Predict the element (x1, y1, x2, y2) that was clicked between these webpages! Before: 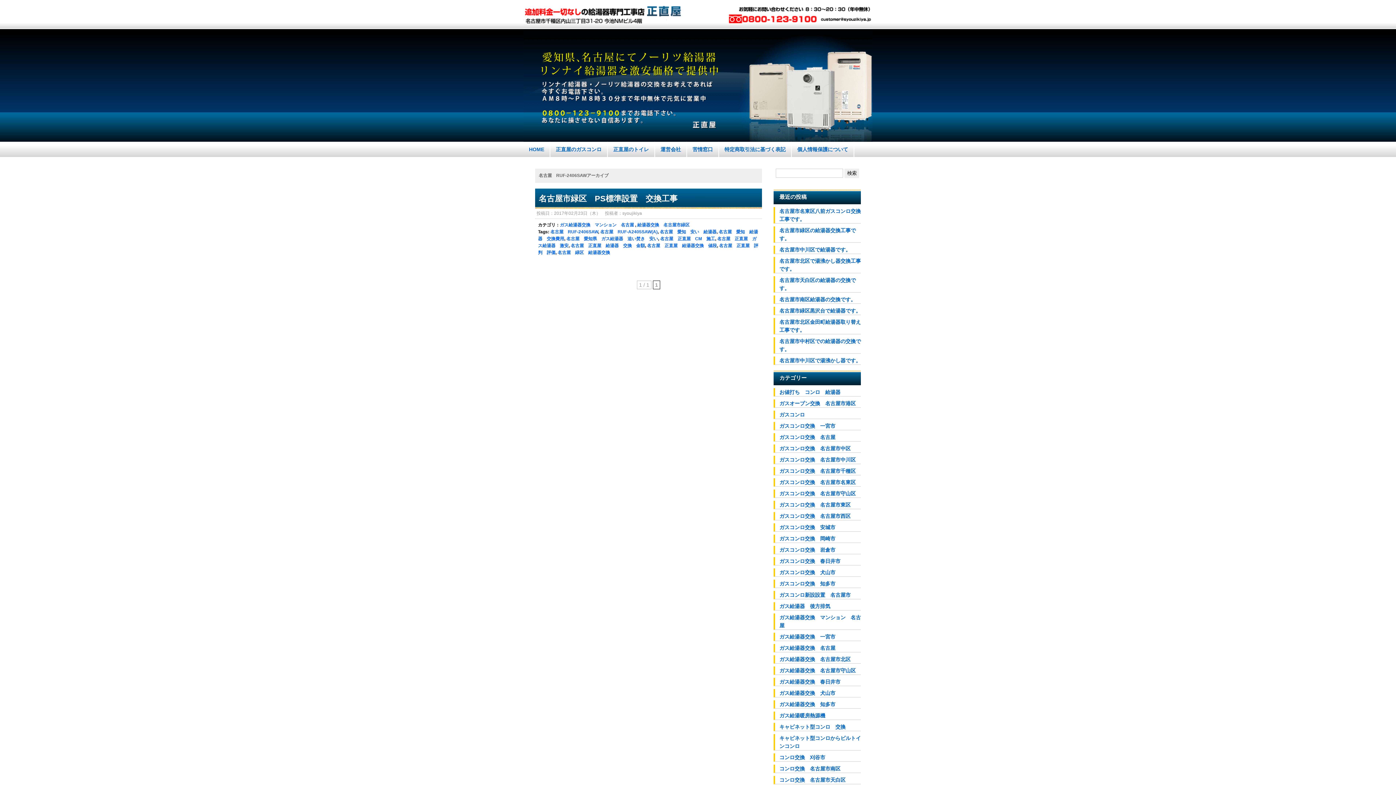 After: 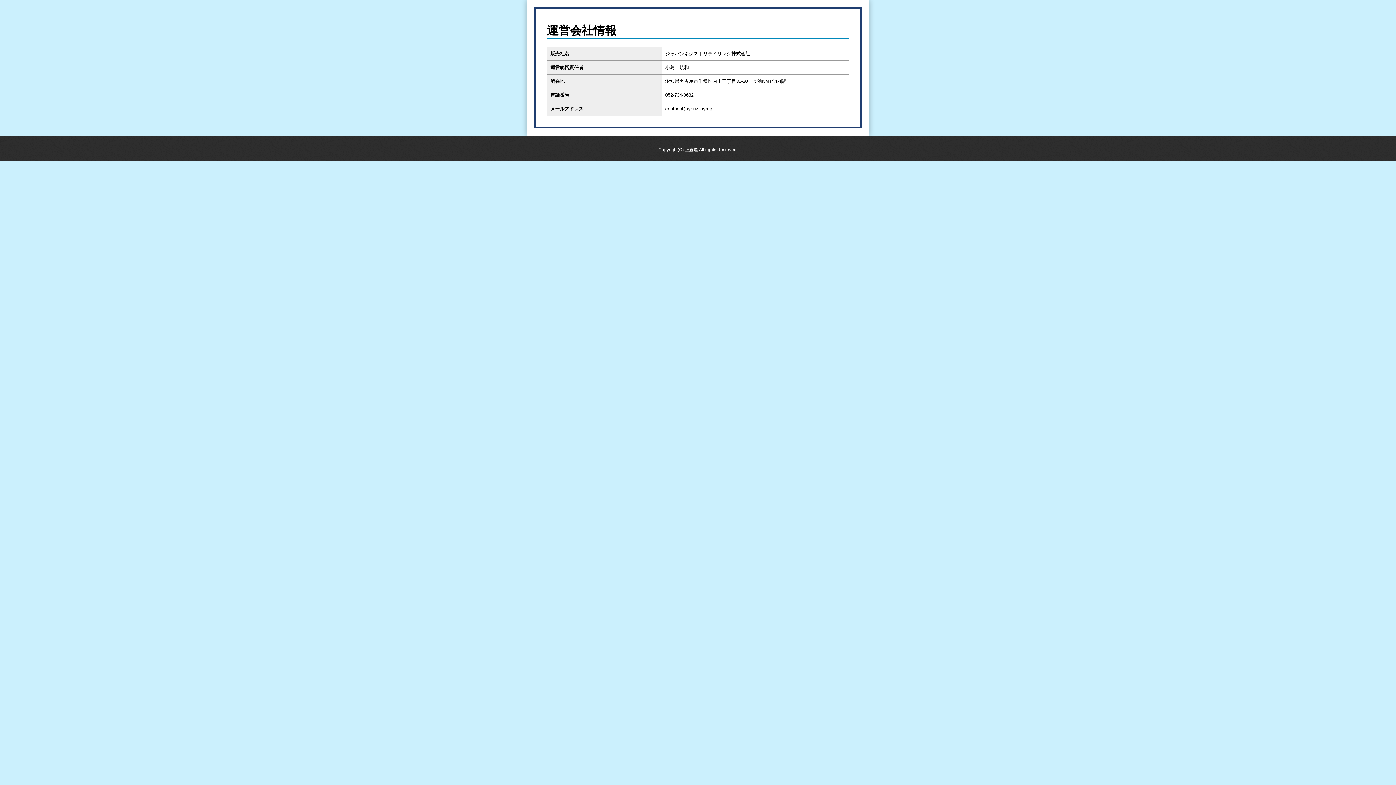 Action: label: 運営会社 bbox: (655, 141, 687, 157)